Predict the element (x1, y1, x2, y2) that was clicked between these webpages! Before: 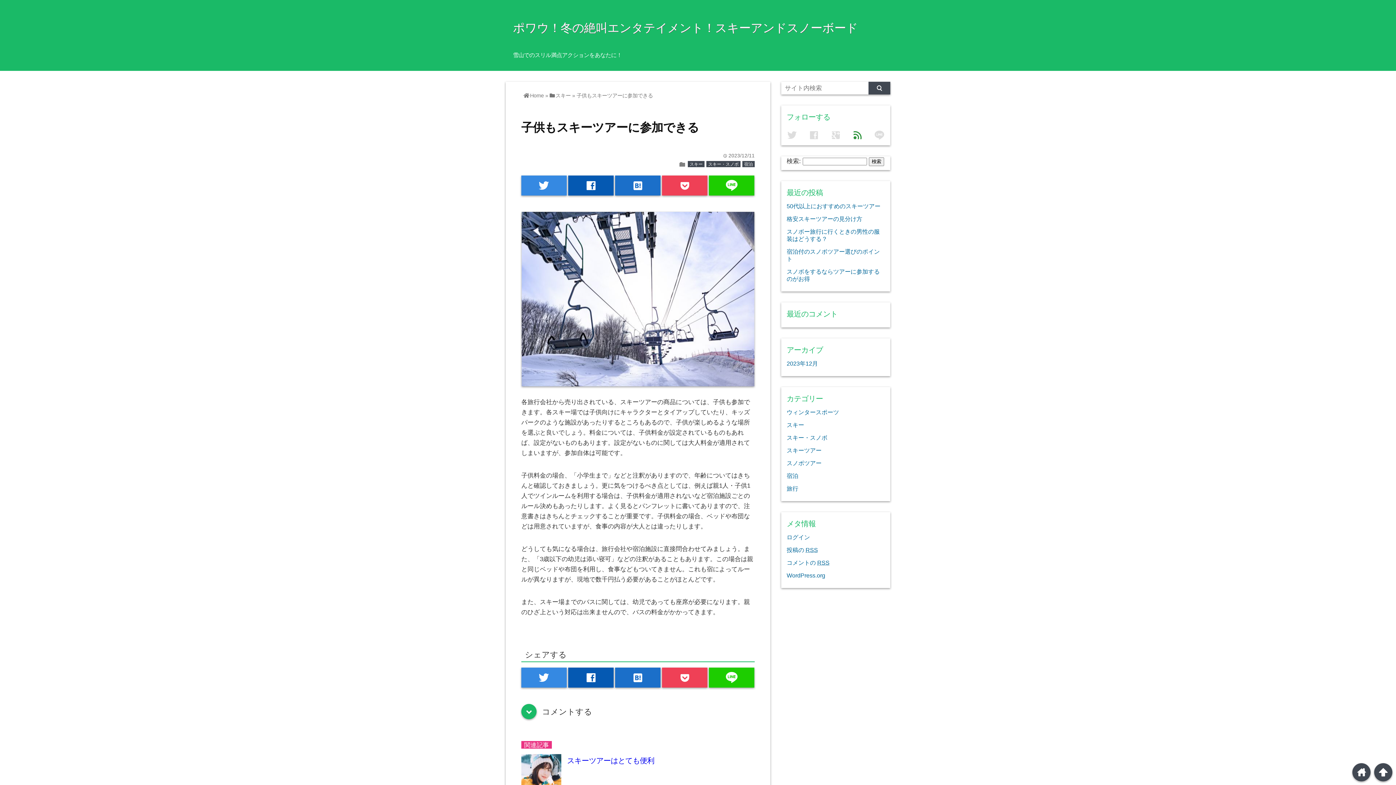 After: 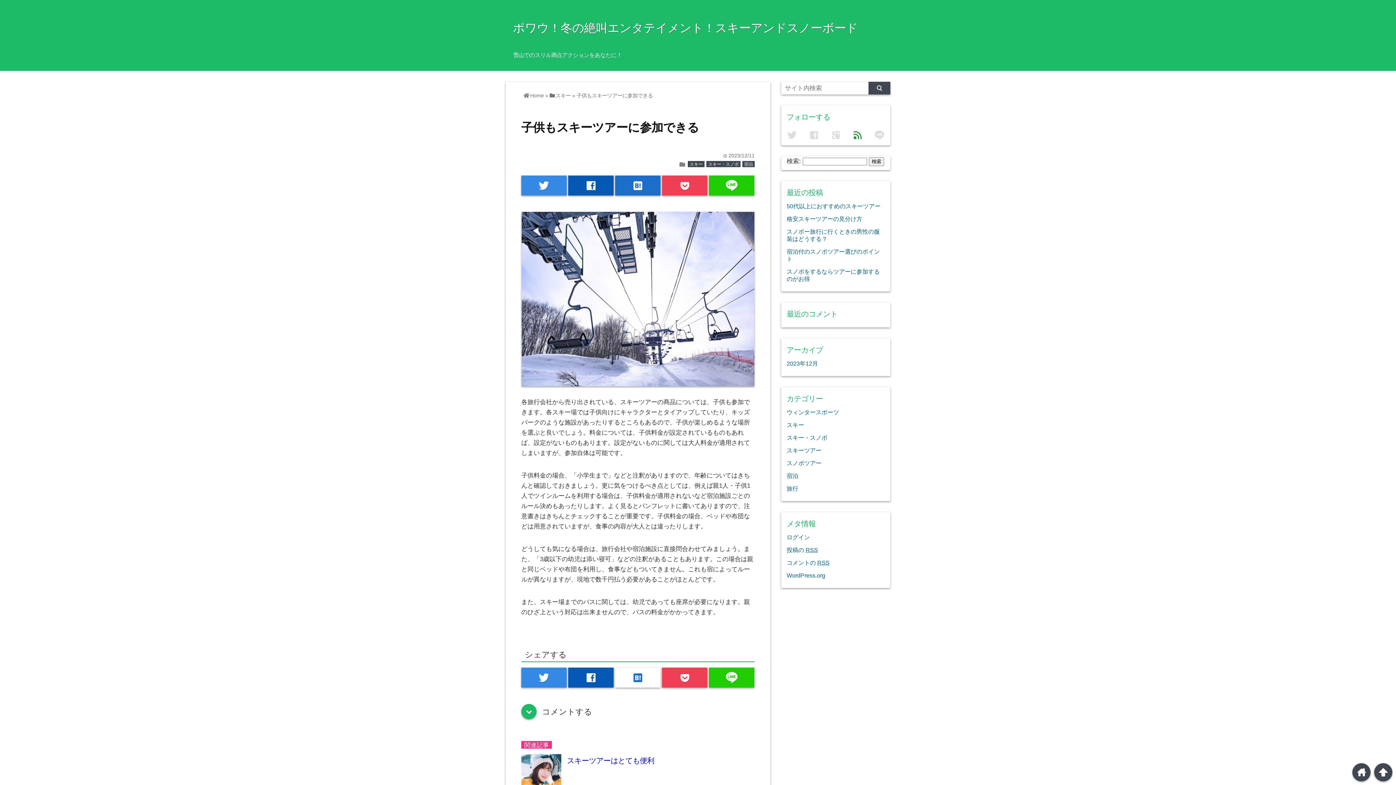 Action: label: hatenabookmark bbox: (615, 668, 660, 688)